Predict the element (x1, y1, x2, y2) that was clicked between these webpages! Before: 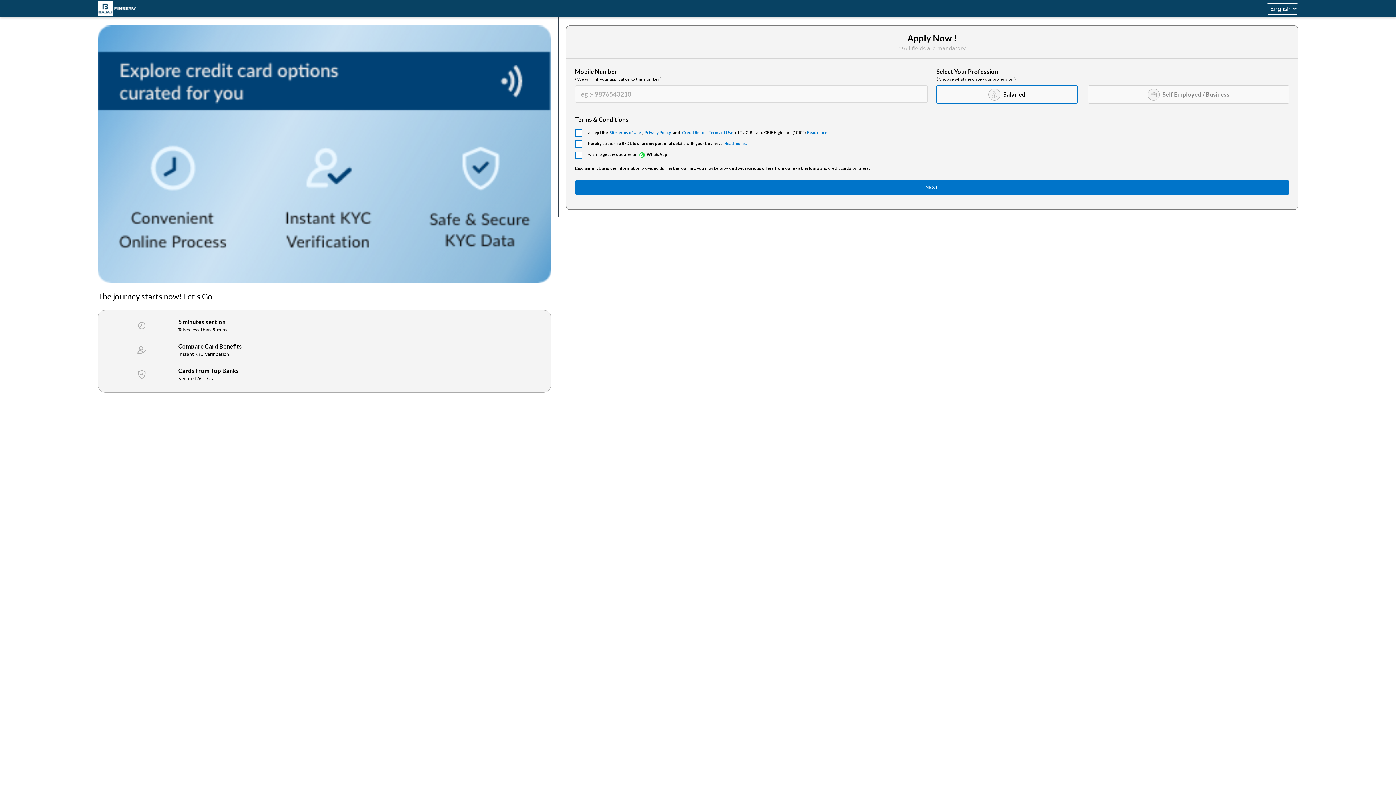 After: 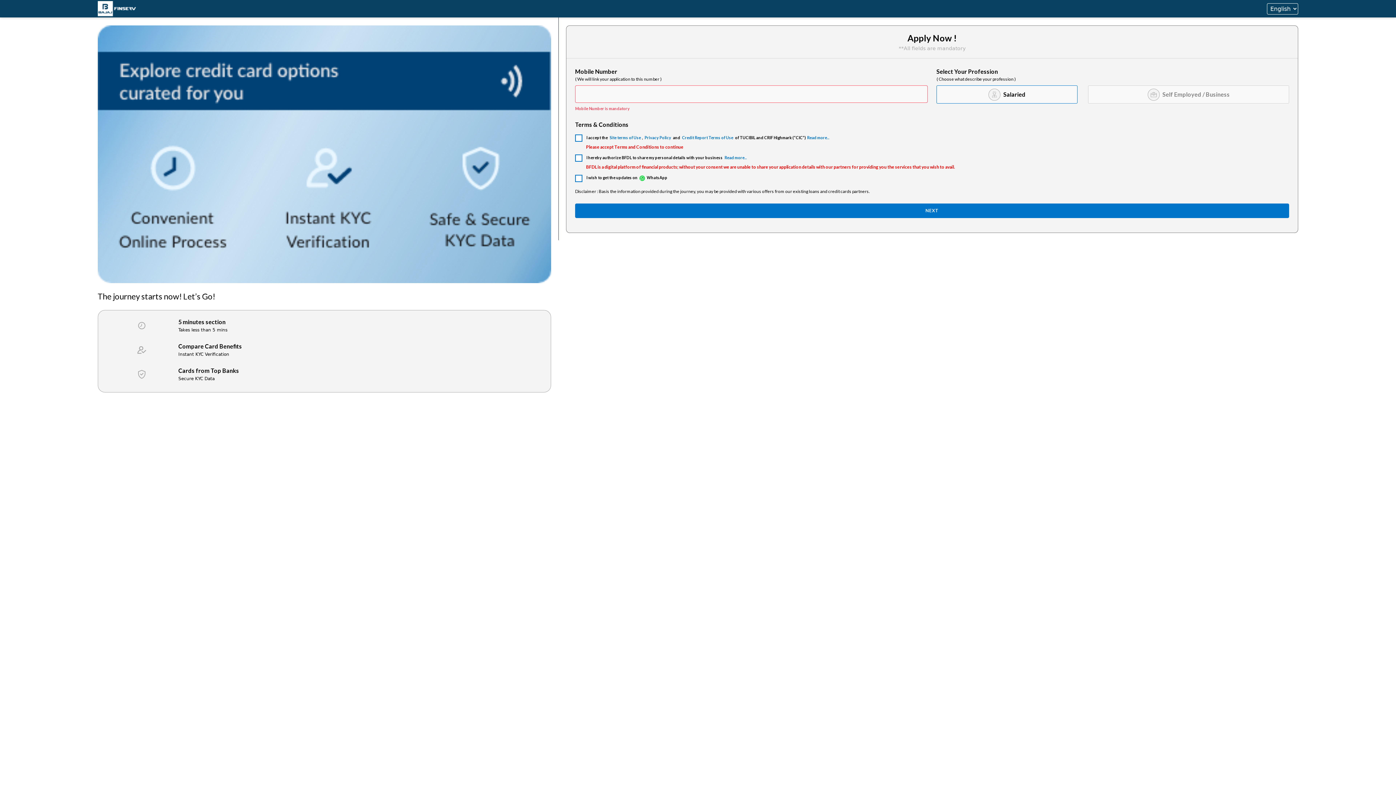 Action: label: NEXT bbox: (575, 180, 1289, 195)